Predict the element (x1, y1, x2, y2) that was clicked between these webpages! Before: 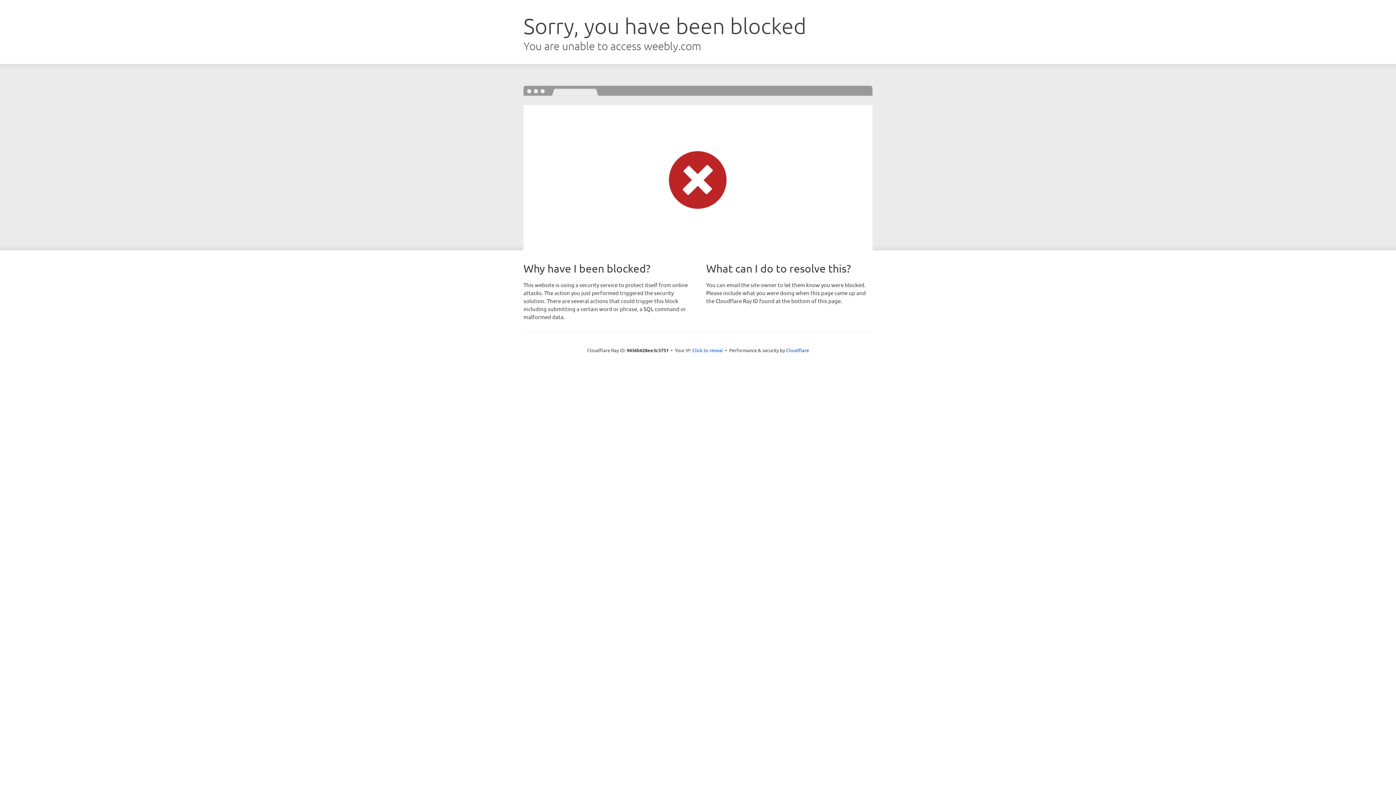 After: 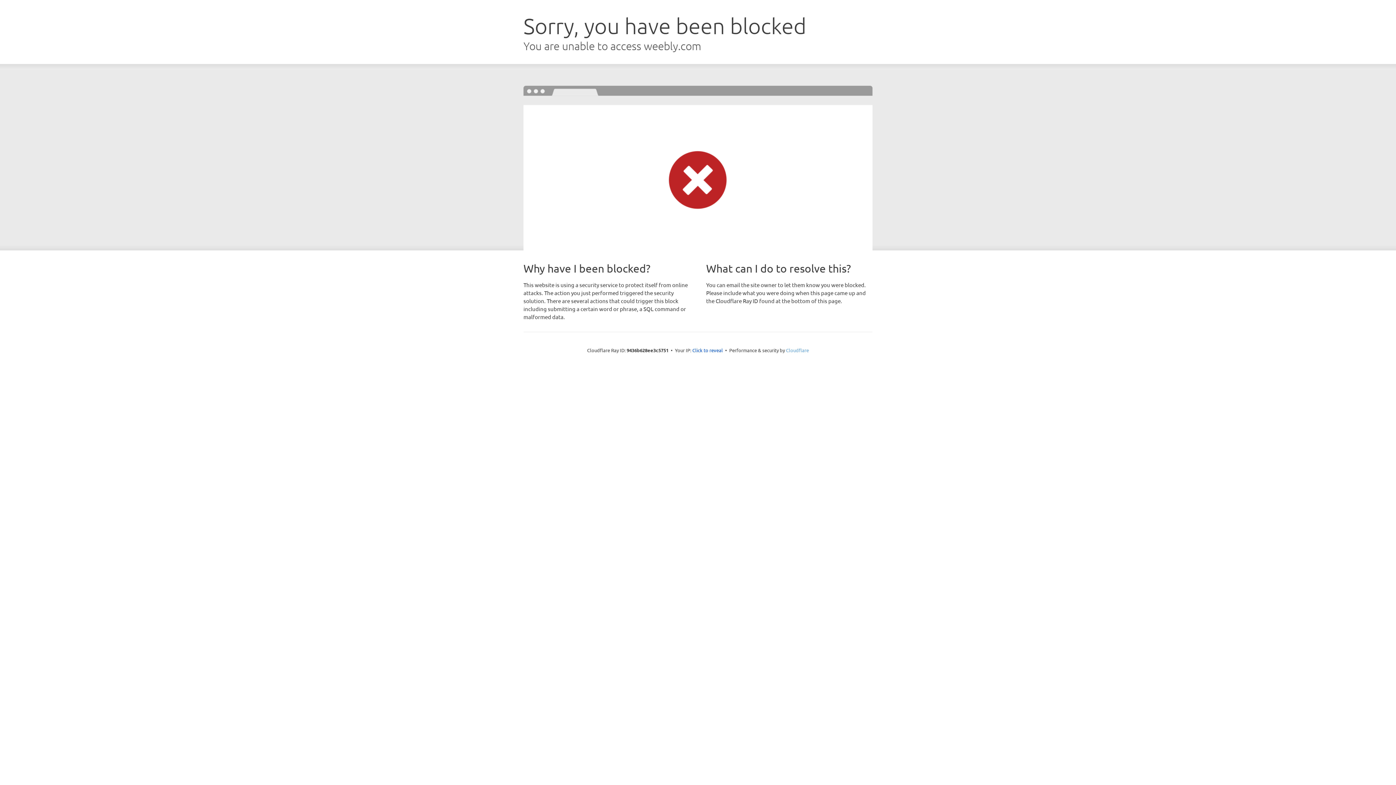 Action: label: Cloudflare bbox: (786, 347, 809, 353)